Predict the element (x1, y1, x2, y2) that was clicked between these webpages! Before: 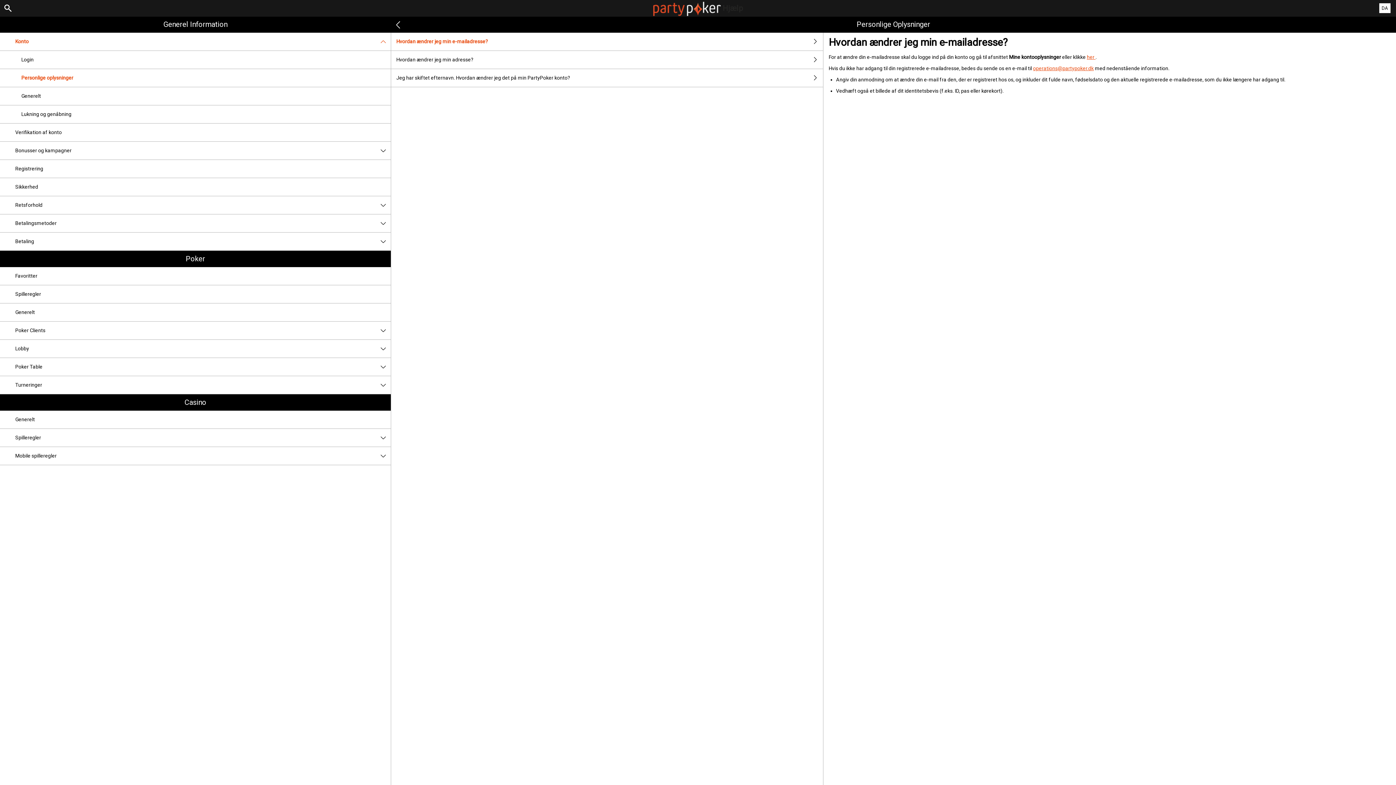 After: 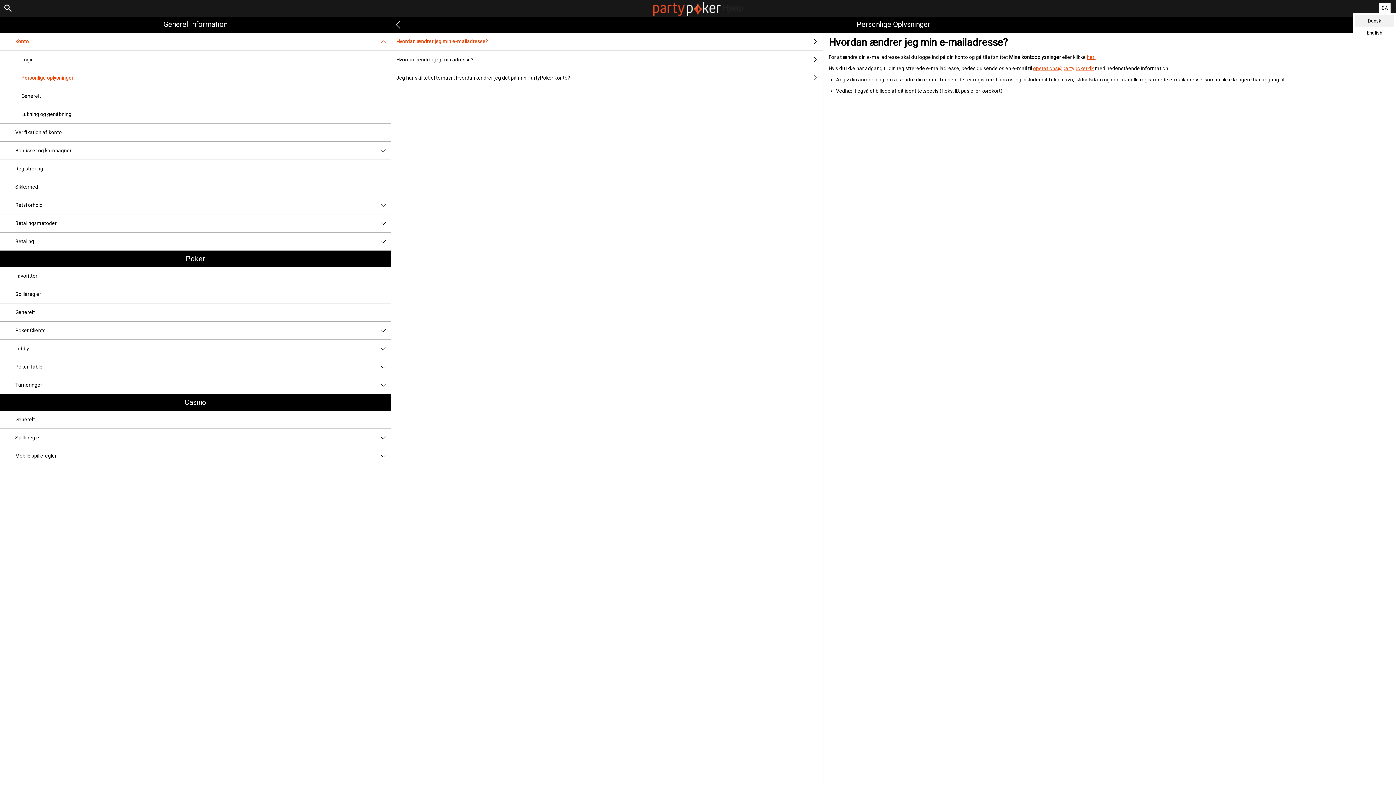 Action: label: DA bbox: (1379, 3, 1390, 13)